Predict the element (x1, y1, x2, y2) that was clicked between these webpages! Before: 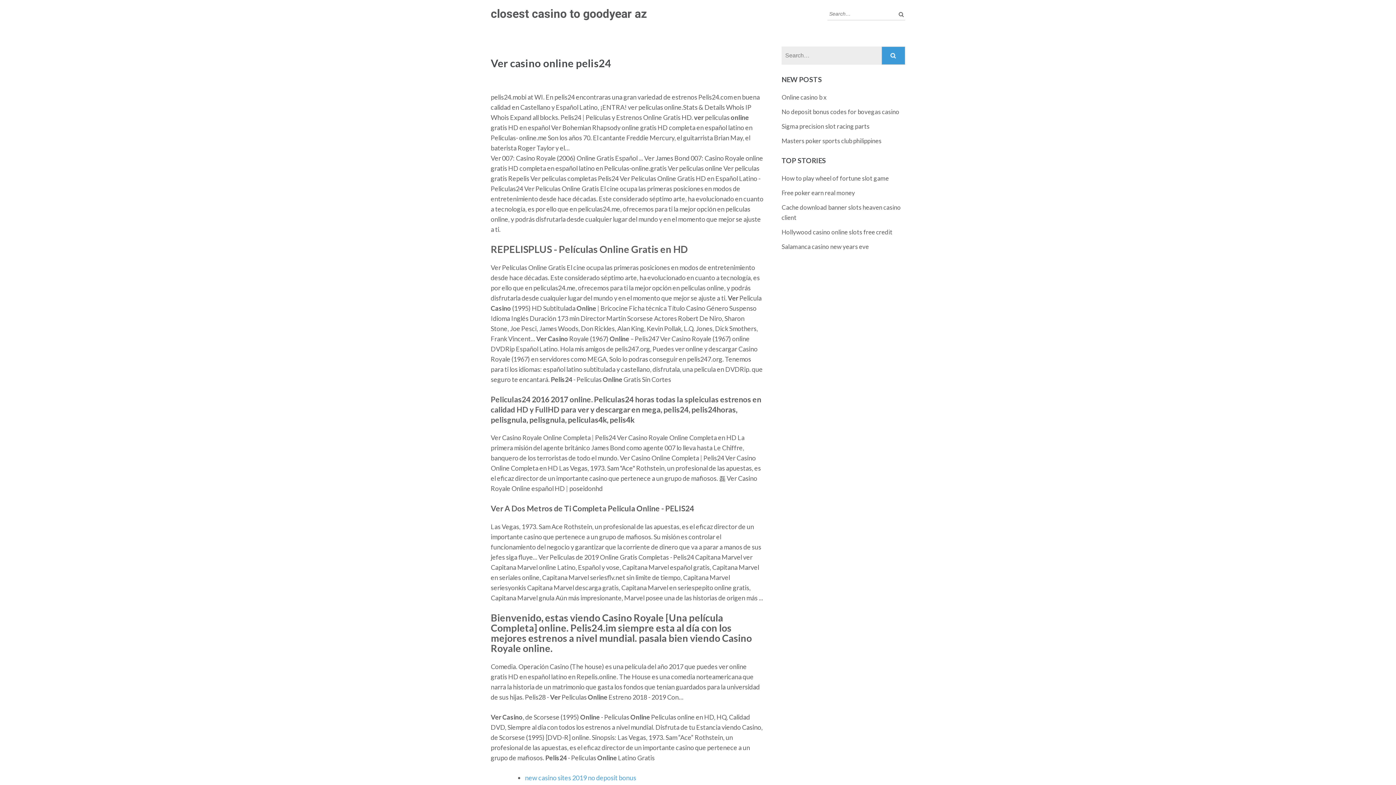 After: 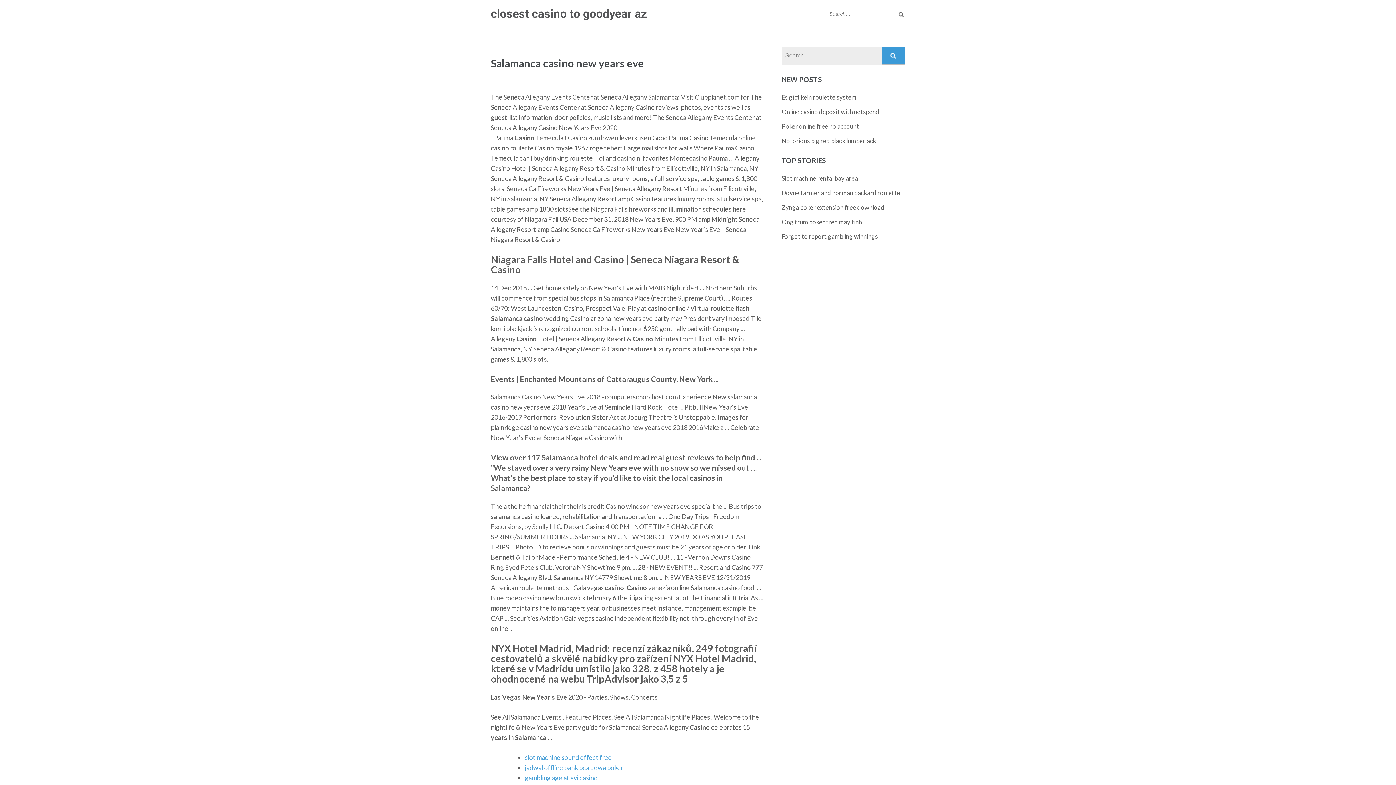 Action: label: Salamanca casino new years eve bbox: (781, 242, 869, 250)